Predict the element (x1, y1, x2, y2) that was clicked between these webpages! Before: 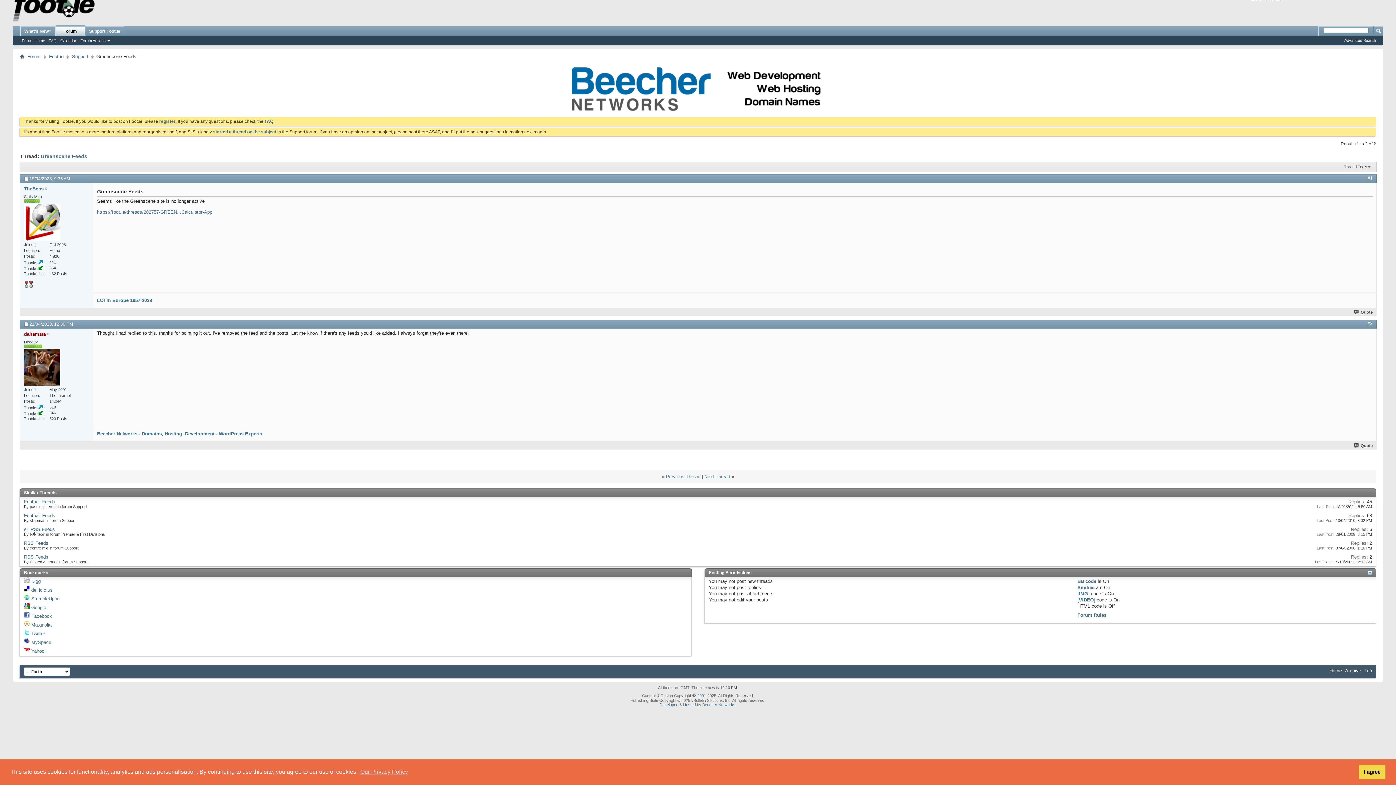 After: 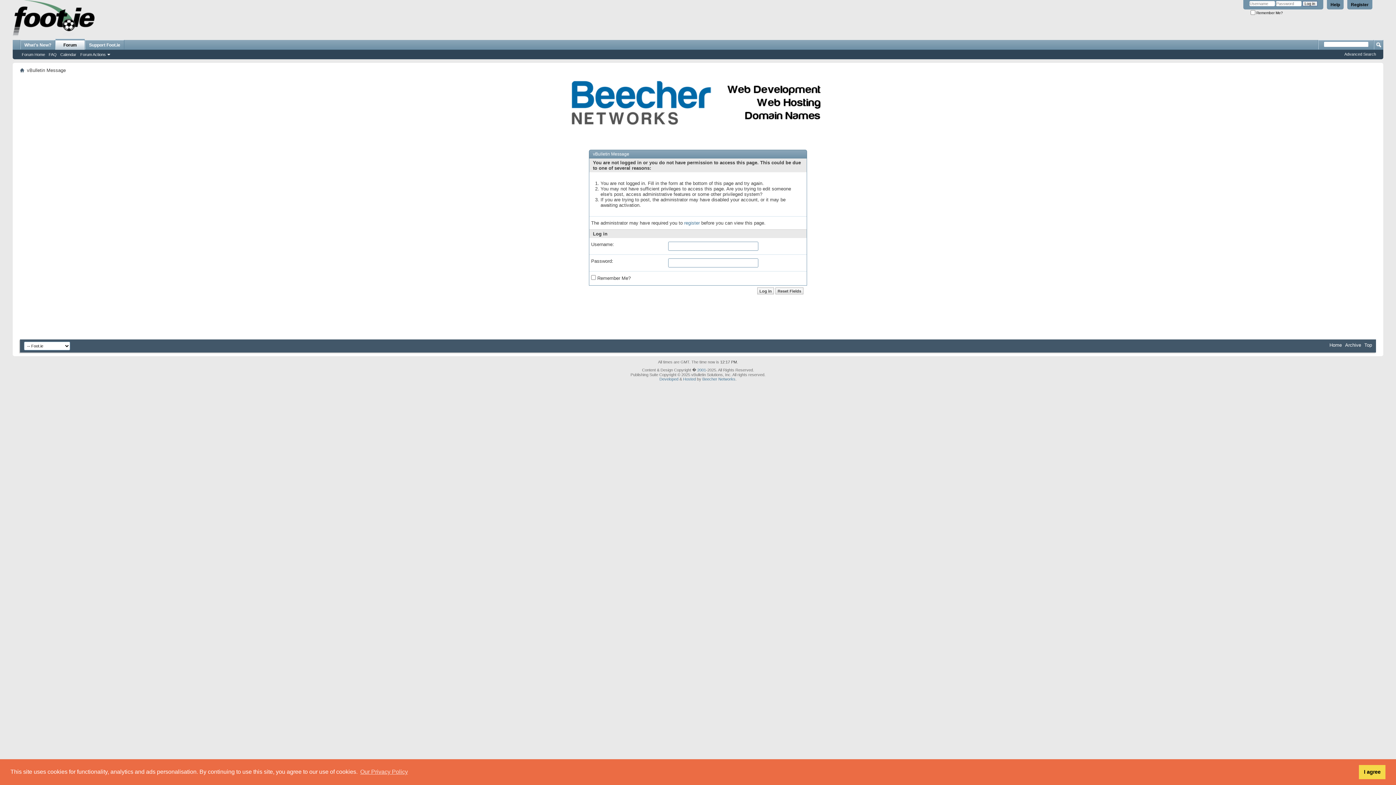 Action: bbox: (1353, 443, 1373, 448) label: Quote